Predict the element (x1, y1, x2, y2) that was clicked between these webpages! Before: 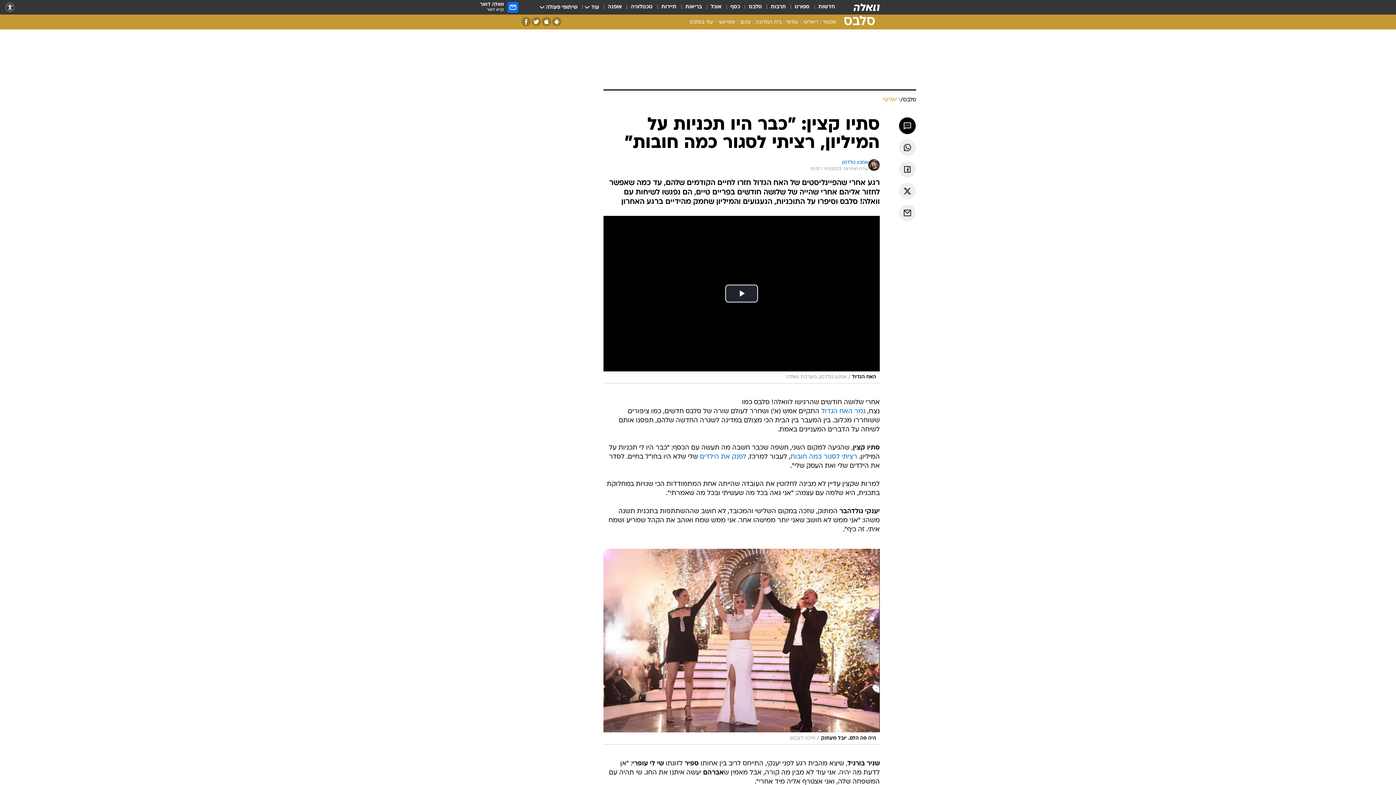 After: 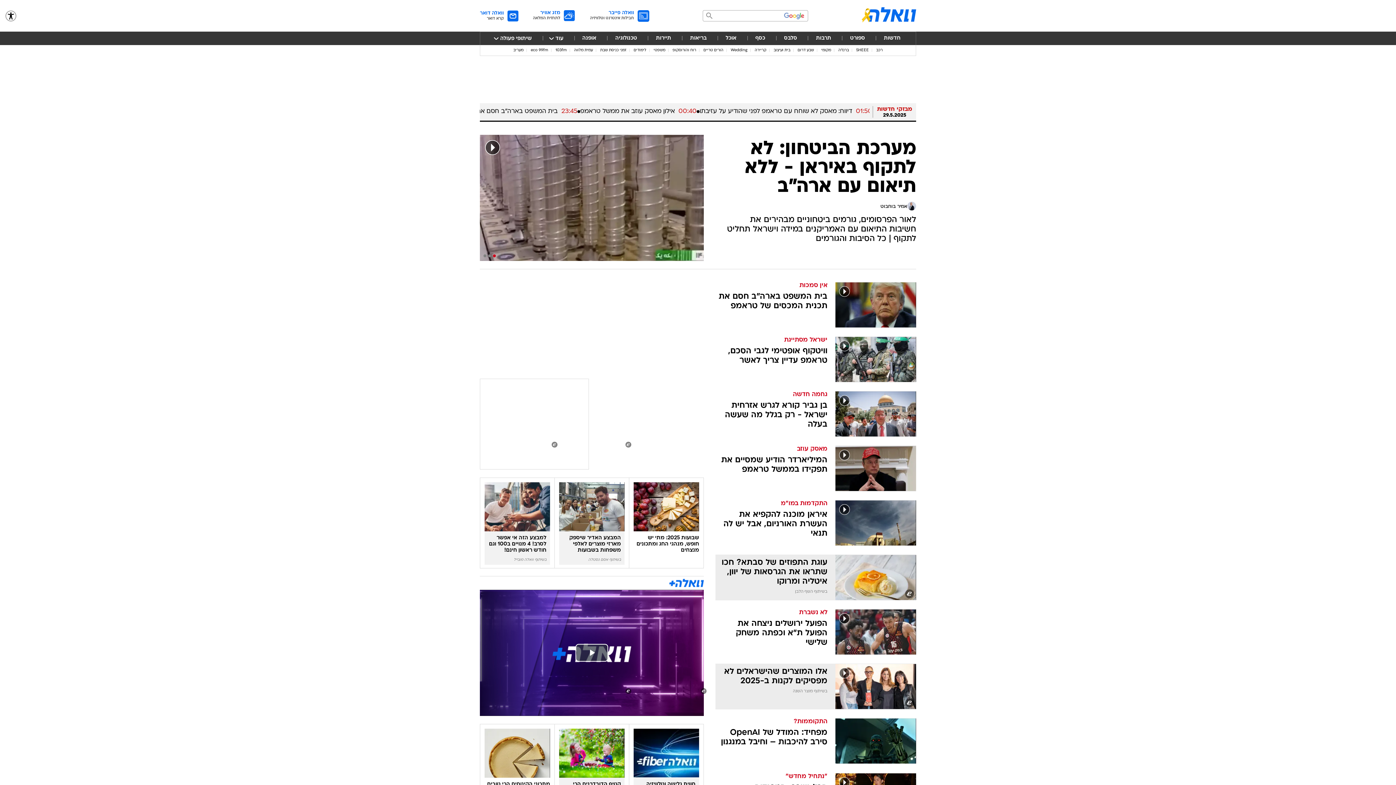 Action: label: וואלה האתר המוביל בישראל - עדכונים מסביב לשעון bbox: (853, 3, 880, 10)